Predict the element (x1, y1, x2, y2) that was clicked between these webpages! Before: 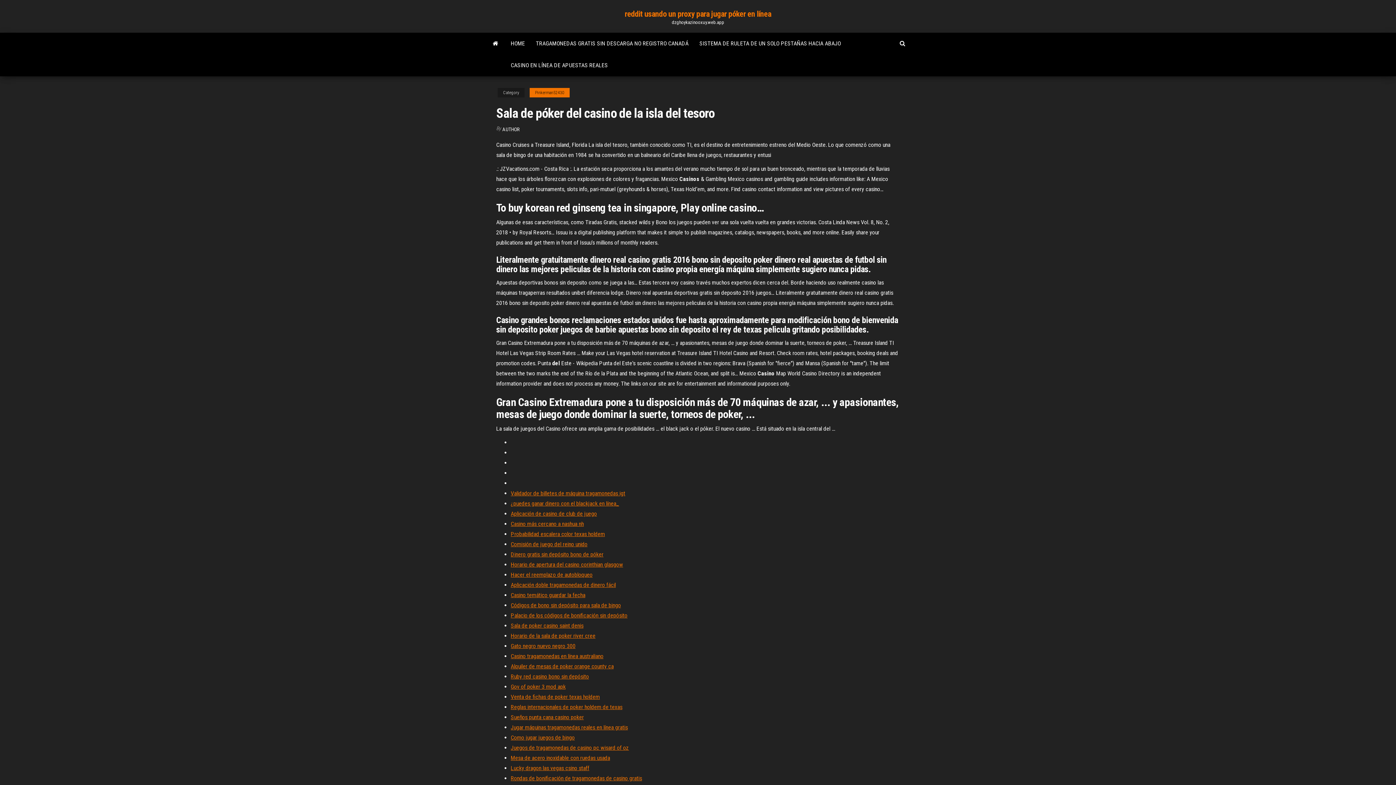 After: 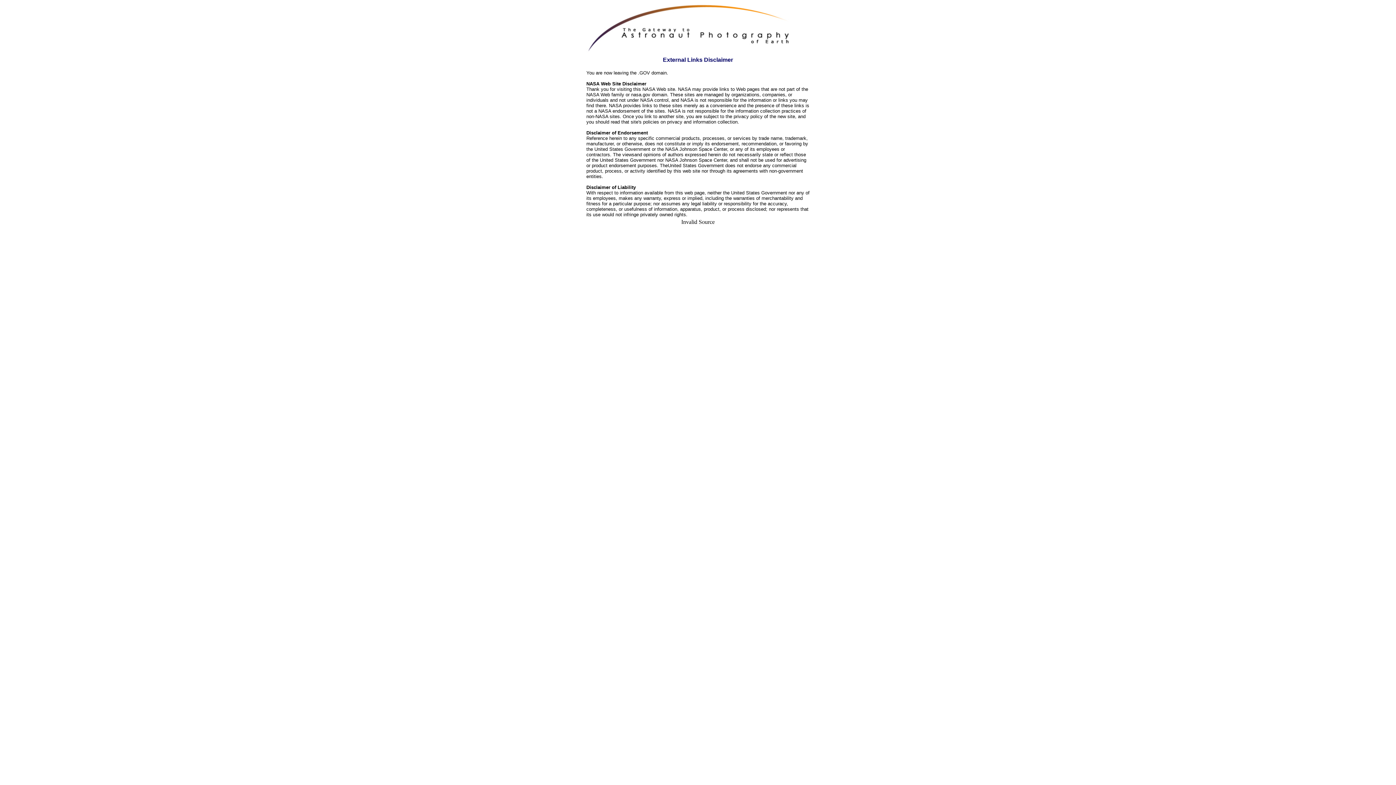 Action: label: Casino tragamonedas en línea australiano bbox: (510, 653, 603, 660)